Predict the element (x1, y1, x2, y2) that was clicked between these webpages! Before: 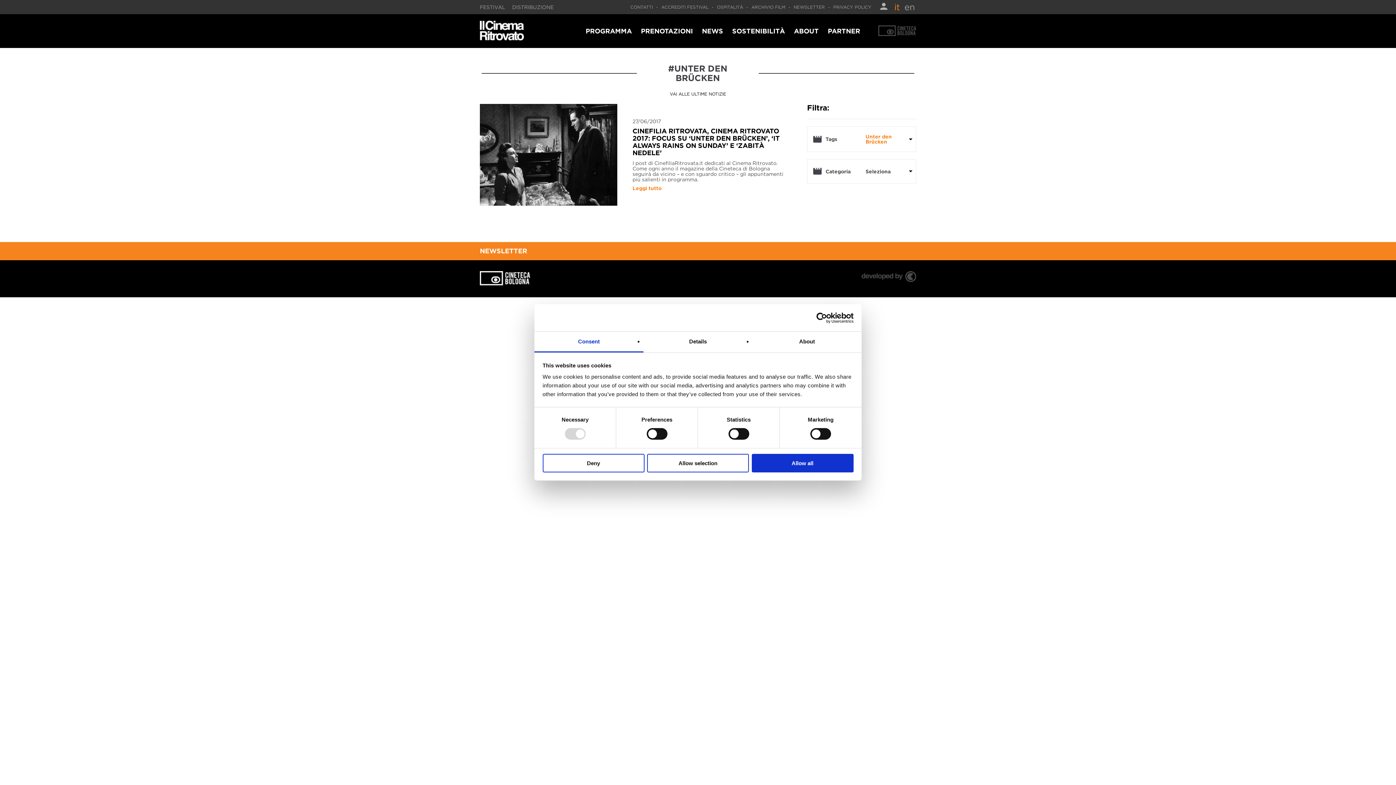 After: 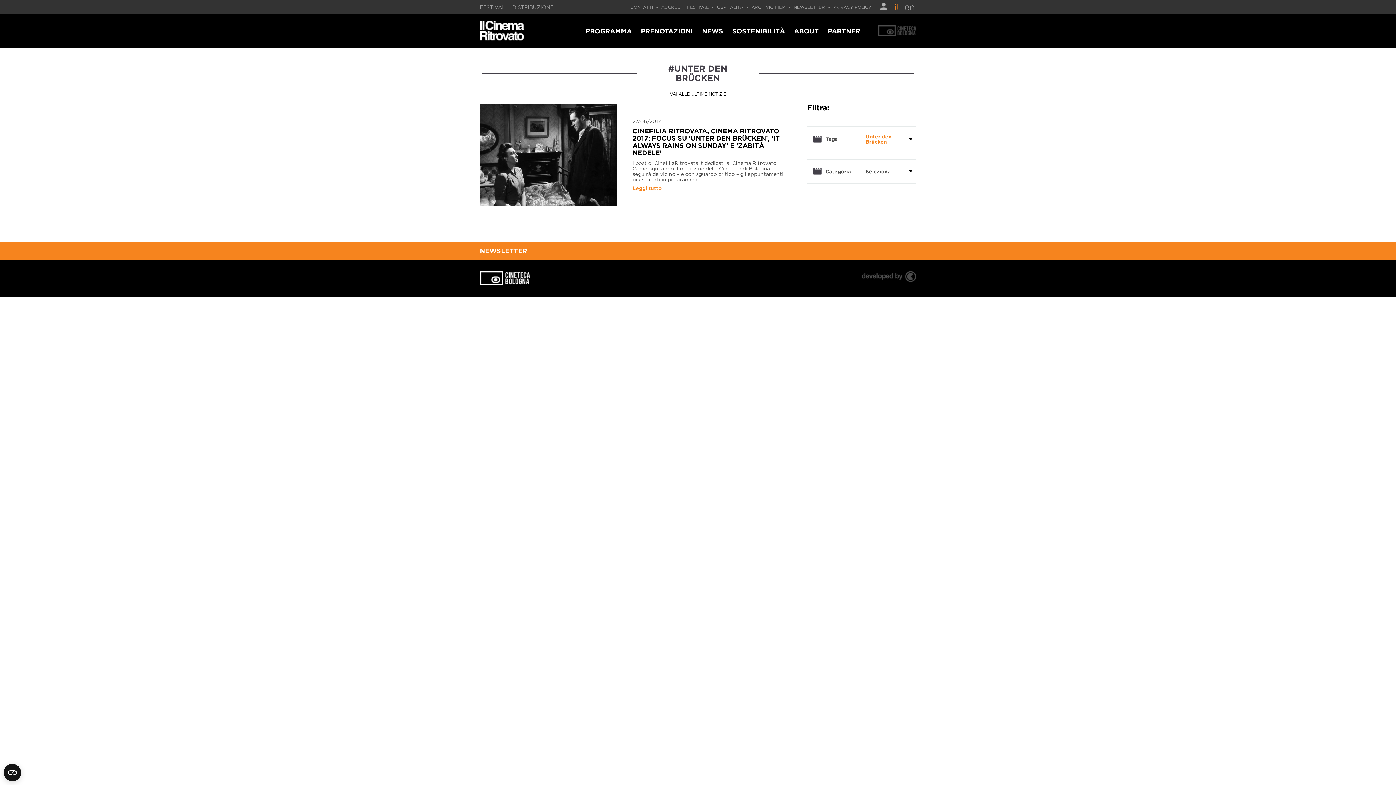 Action: label: Deny bbox: (542, 454, 644, 472)